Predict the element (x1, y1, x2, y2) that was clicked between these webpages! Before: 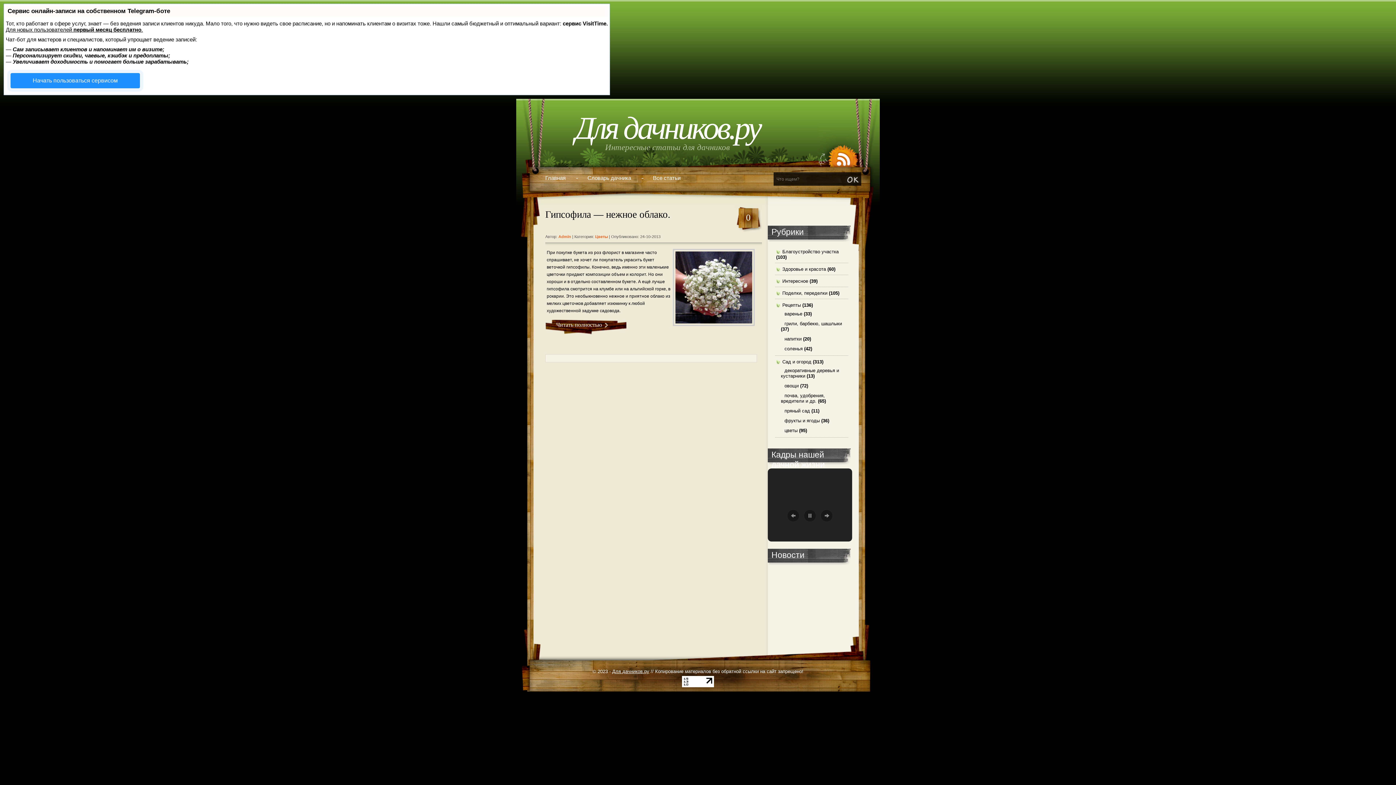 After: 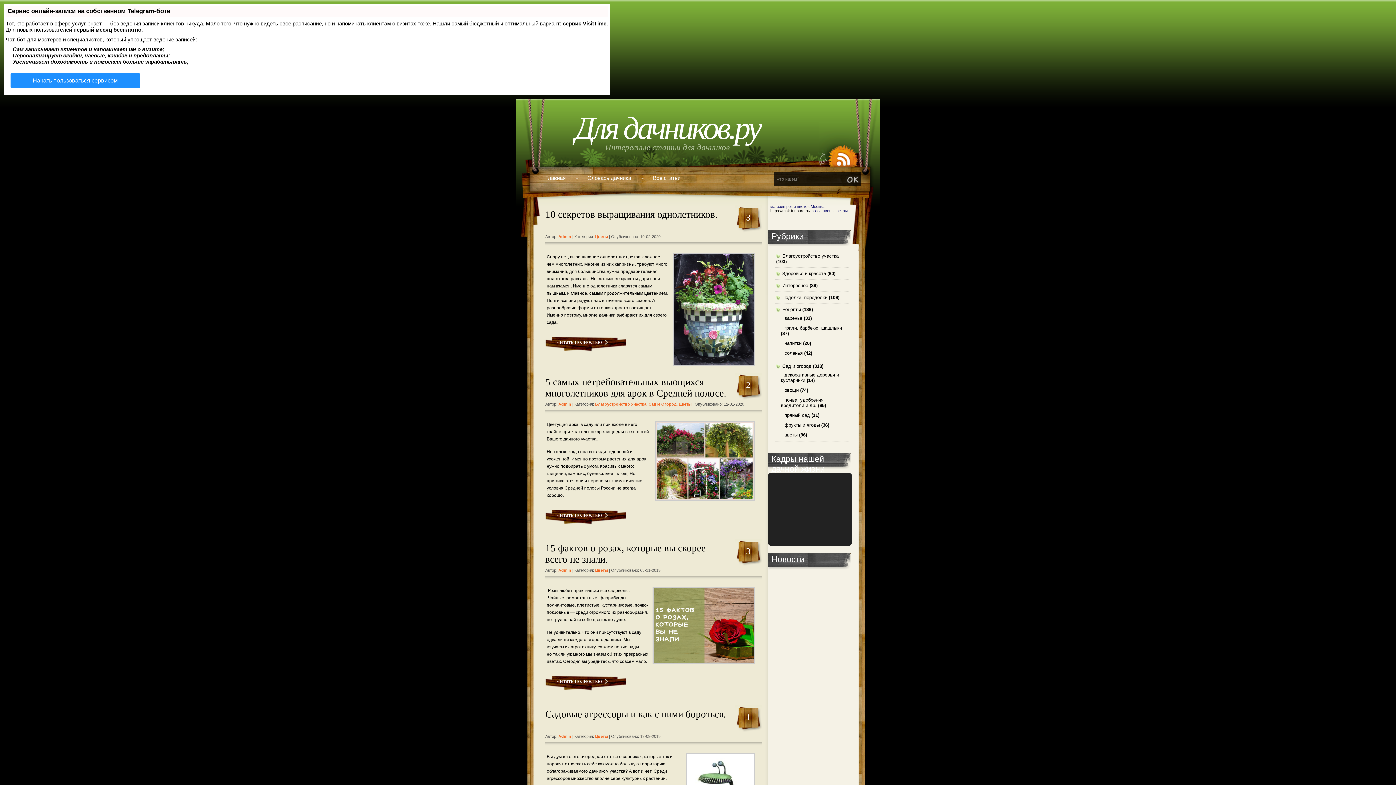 Action: bbox: (595, 234, 608, 238) label: Цветы